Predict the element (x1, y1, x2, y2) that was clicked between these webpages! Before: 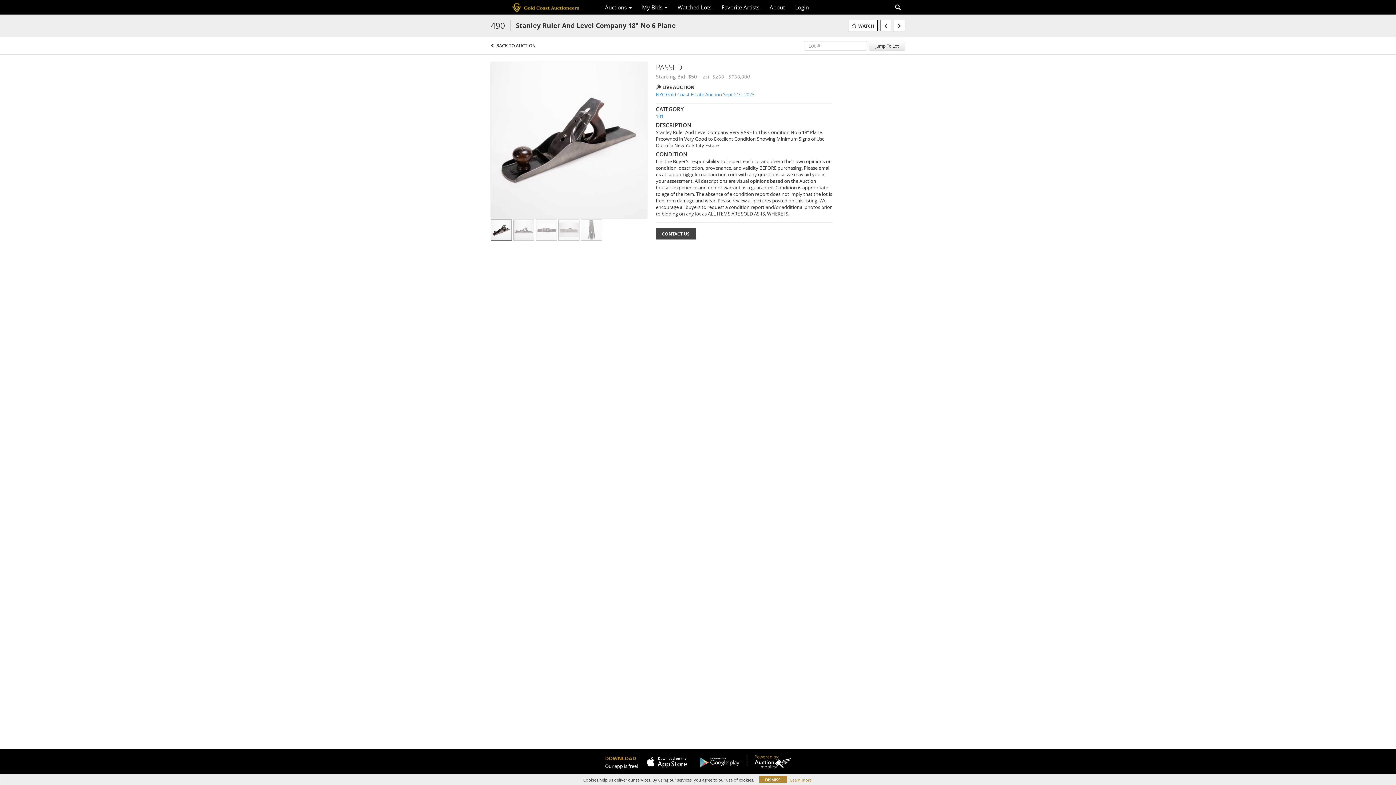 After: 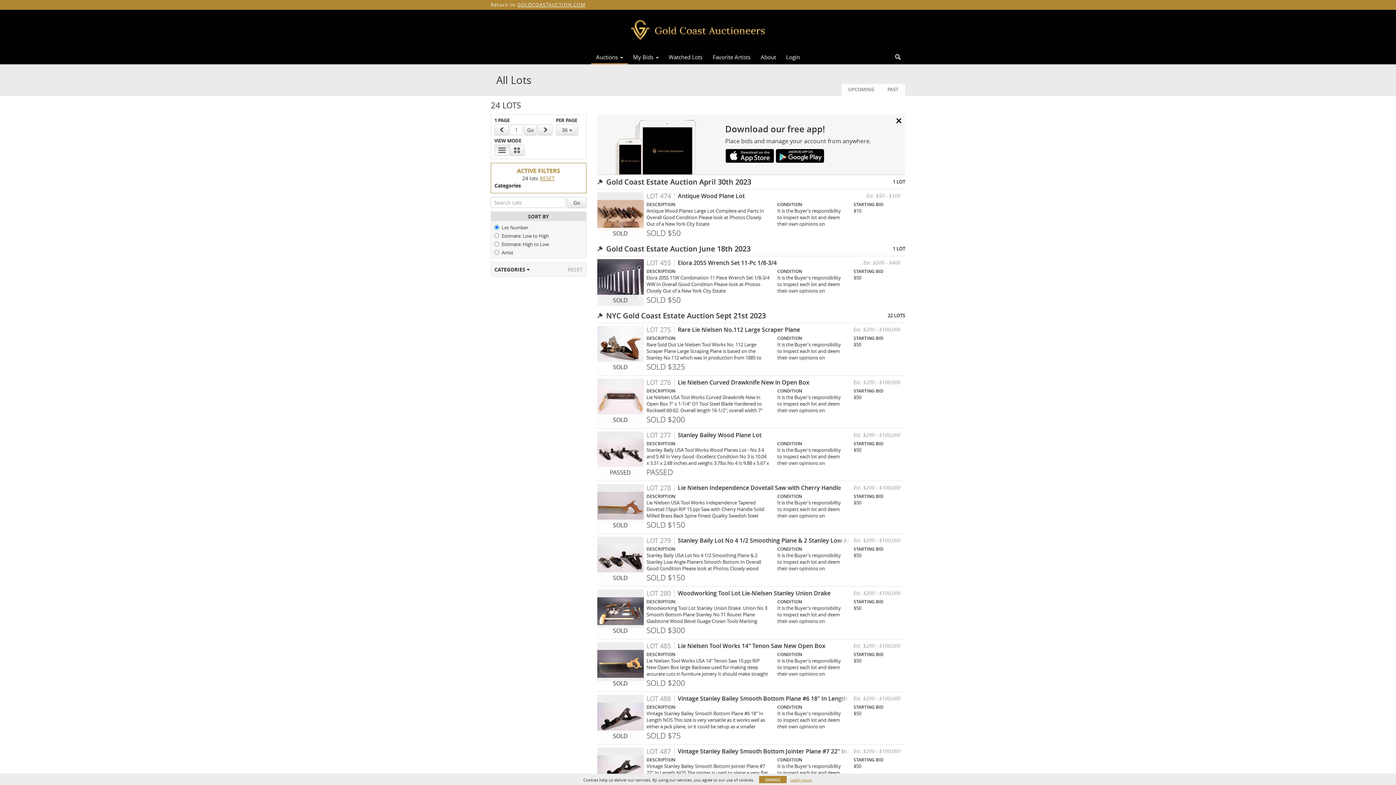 Action: label: 101 bbox: (656, 113, 663, 119)